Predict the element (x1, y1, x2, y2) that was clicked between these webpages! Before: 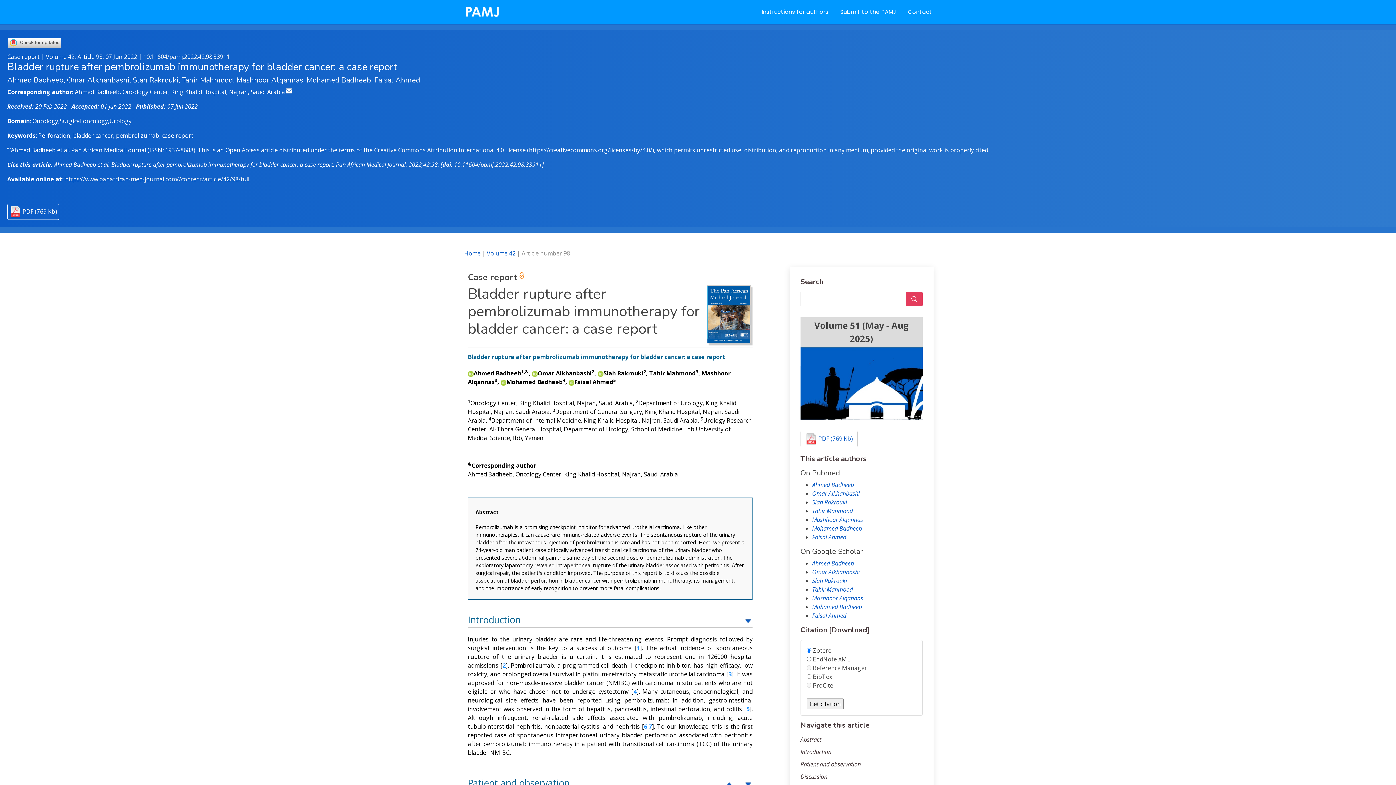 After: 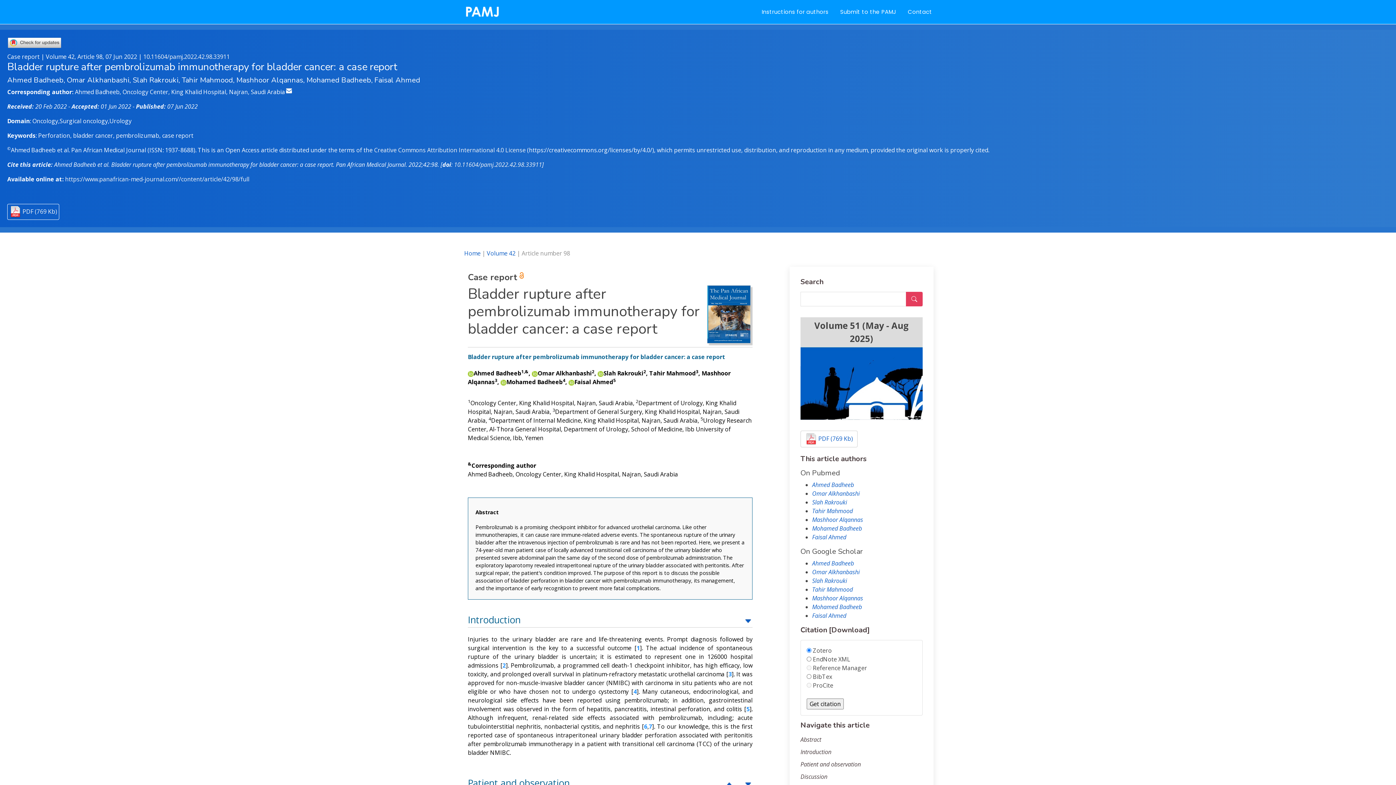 Action: label: 10.11604/pamj.2022.42.98.33911 bbox: (454, 160, 542, 168)